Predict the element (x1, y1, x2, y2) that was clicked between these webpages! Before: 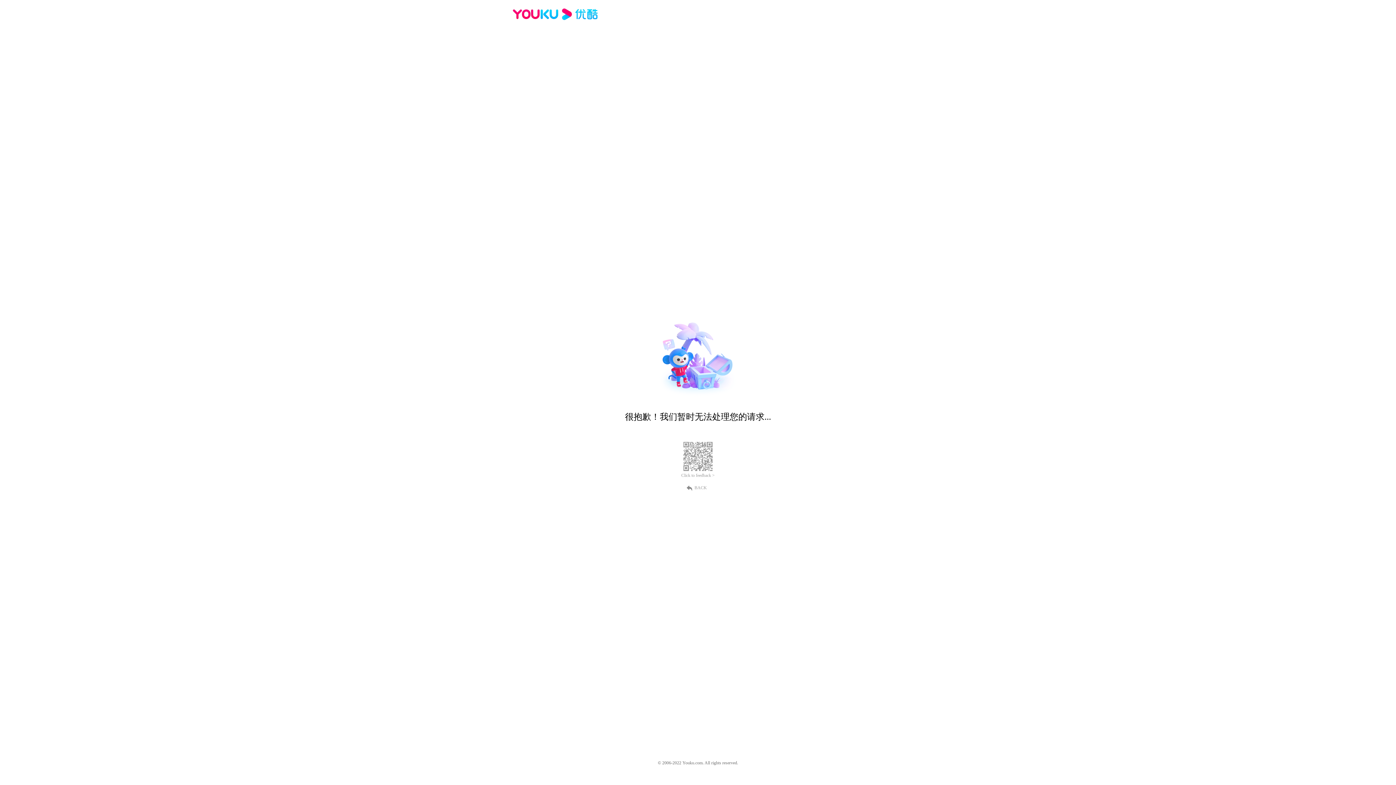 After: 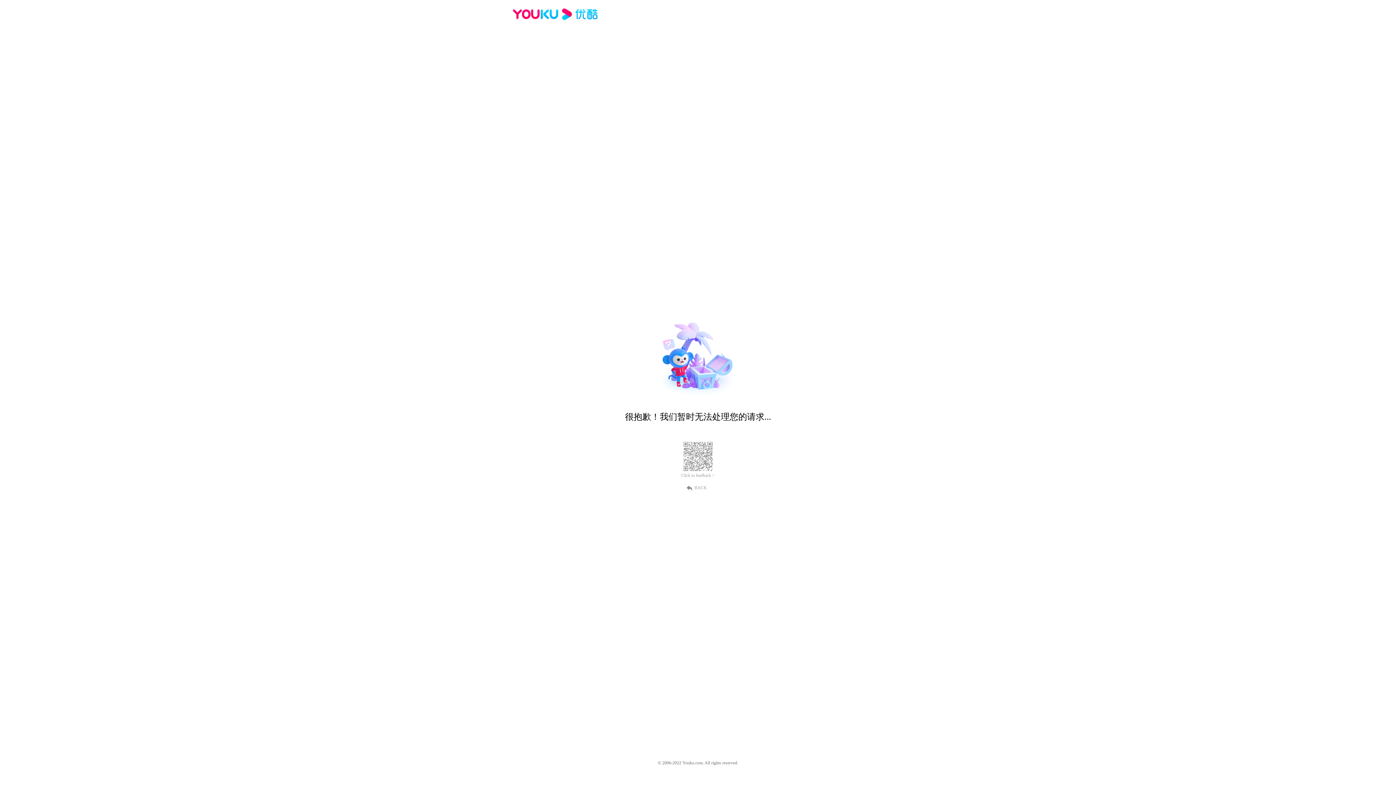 Action: bbox: (512, 16, 600, 25)